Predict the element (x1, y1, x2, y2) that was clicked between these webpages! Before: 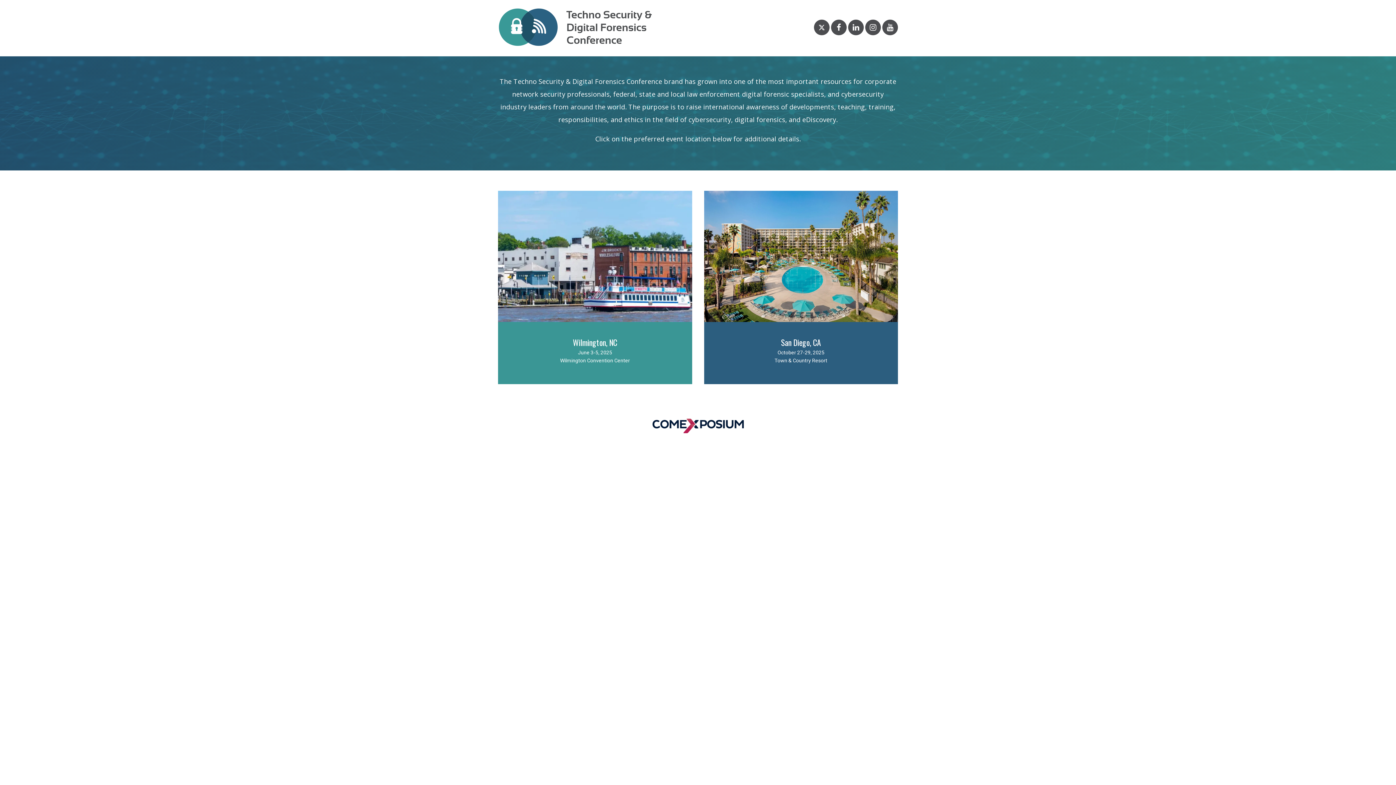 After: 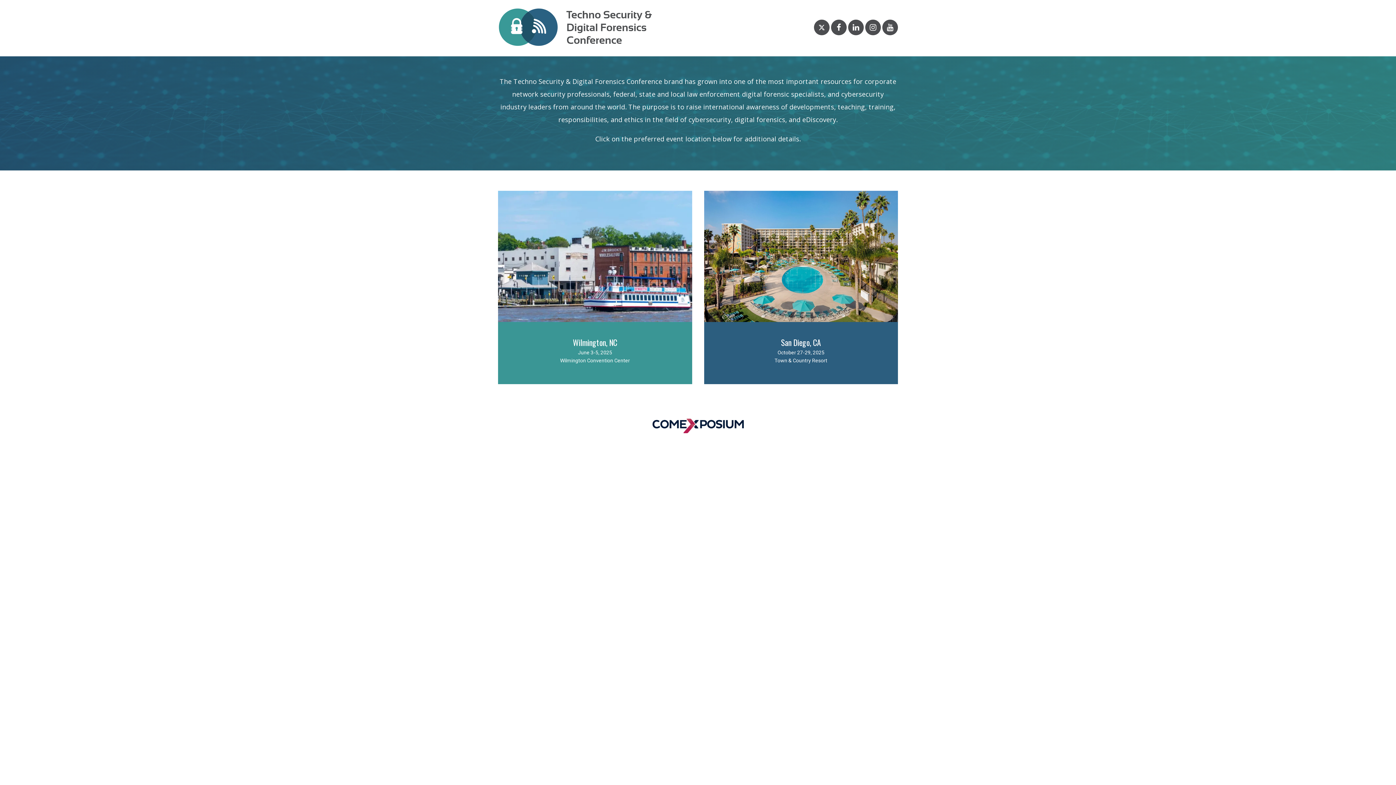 Action: bbox: (814, 19, 829, 35) label: Twitter